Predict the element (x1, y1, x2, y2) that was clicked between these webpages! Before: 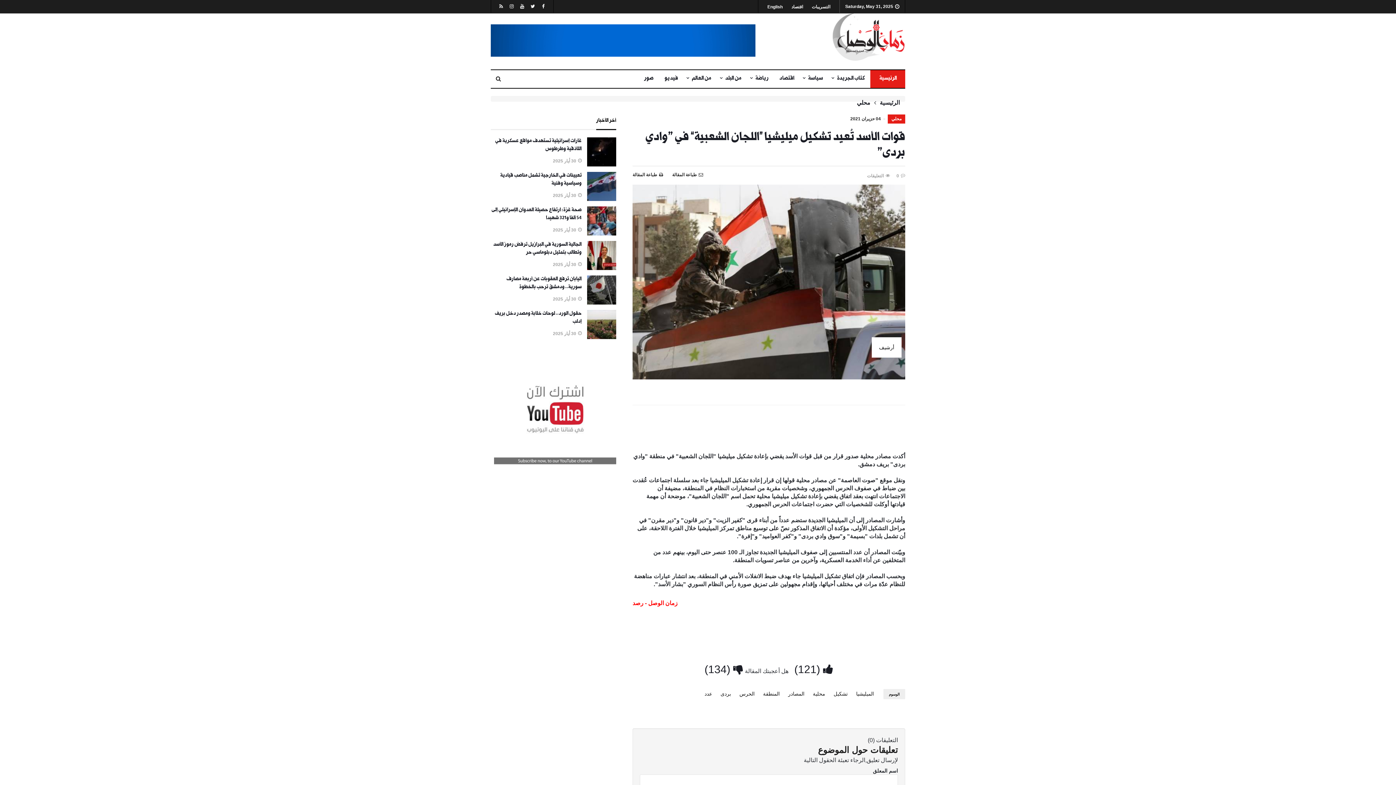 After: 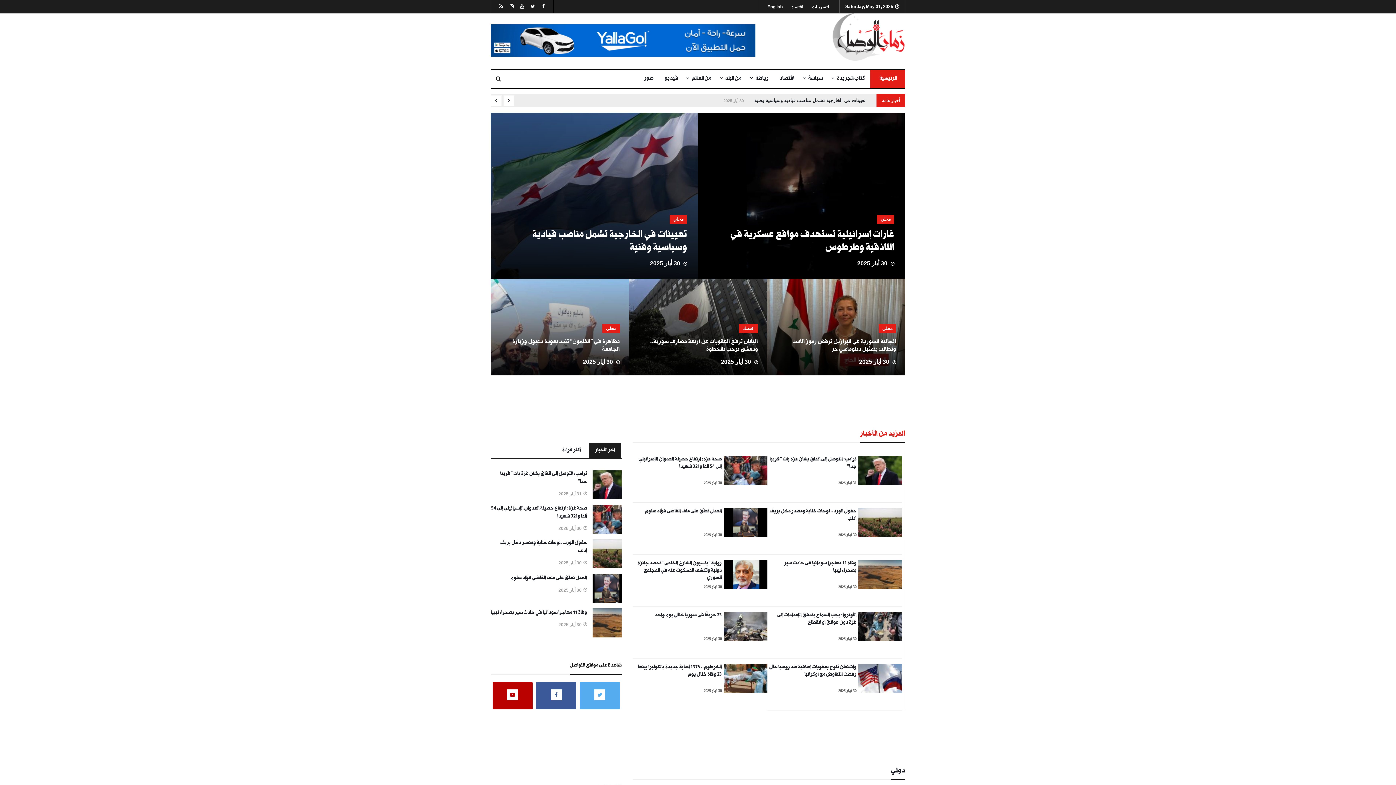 Action: bbox: (832, 56, 905, 61)